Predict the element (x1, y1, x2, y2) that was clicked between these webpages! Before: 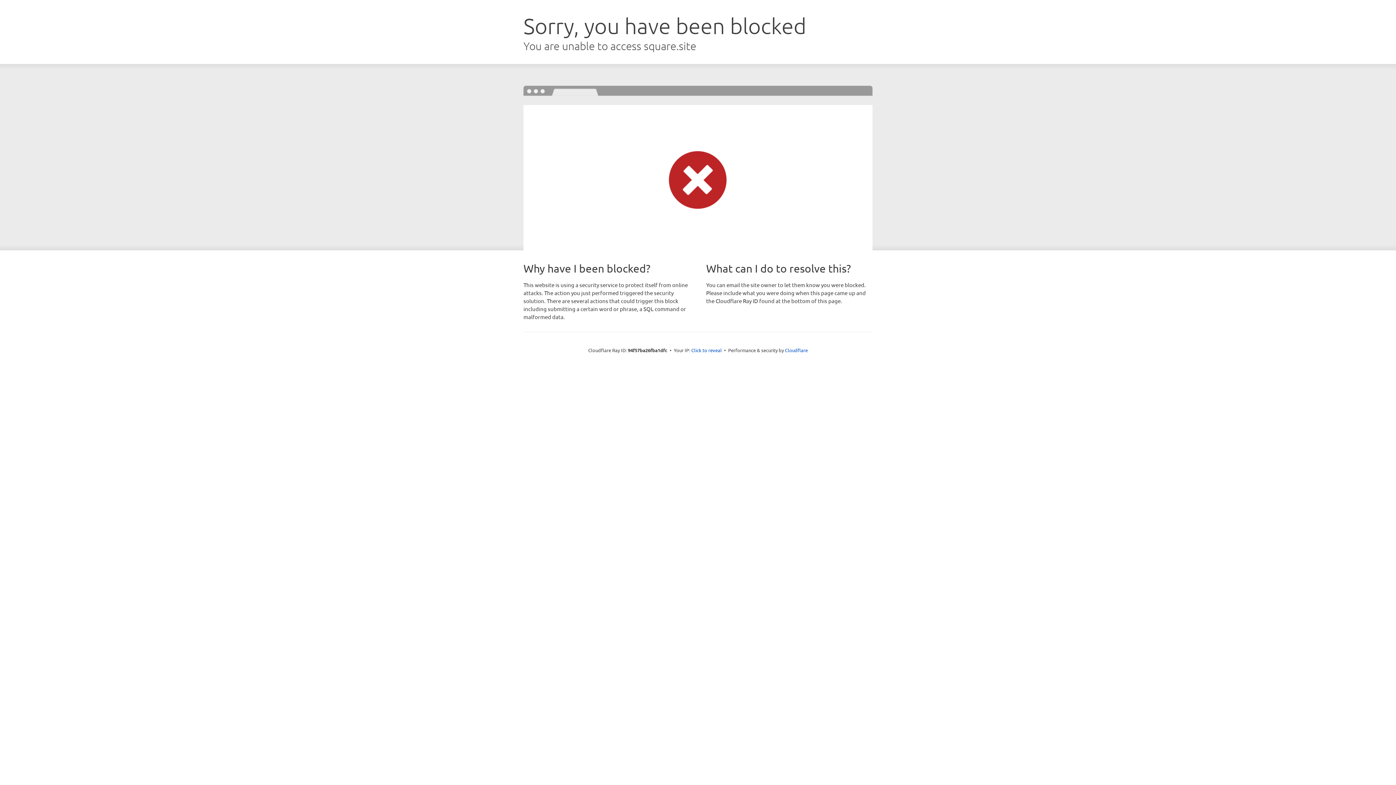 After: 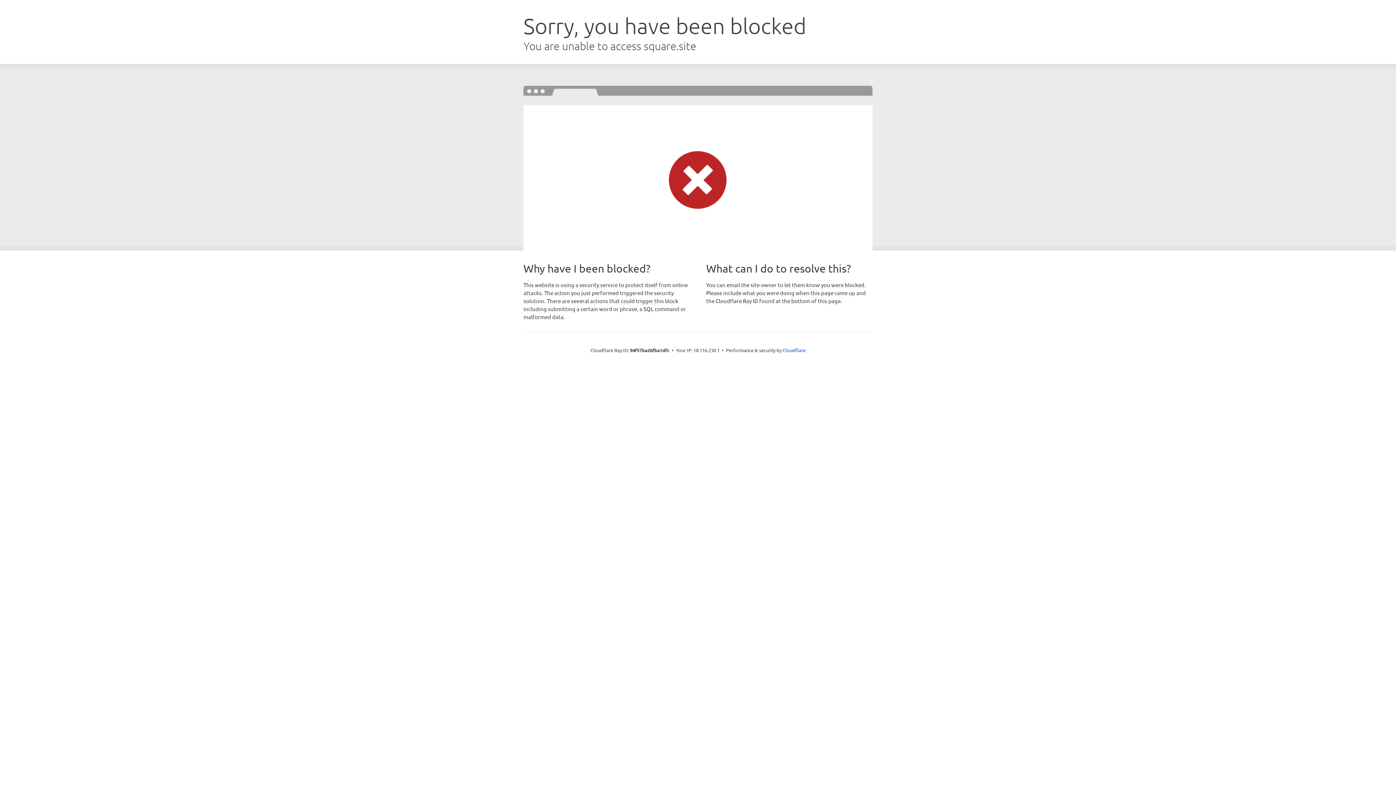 Action: label: Click to reveal bbox: (691, 346, 722, 353)